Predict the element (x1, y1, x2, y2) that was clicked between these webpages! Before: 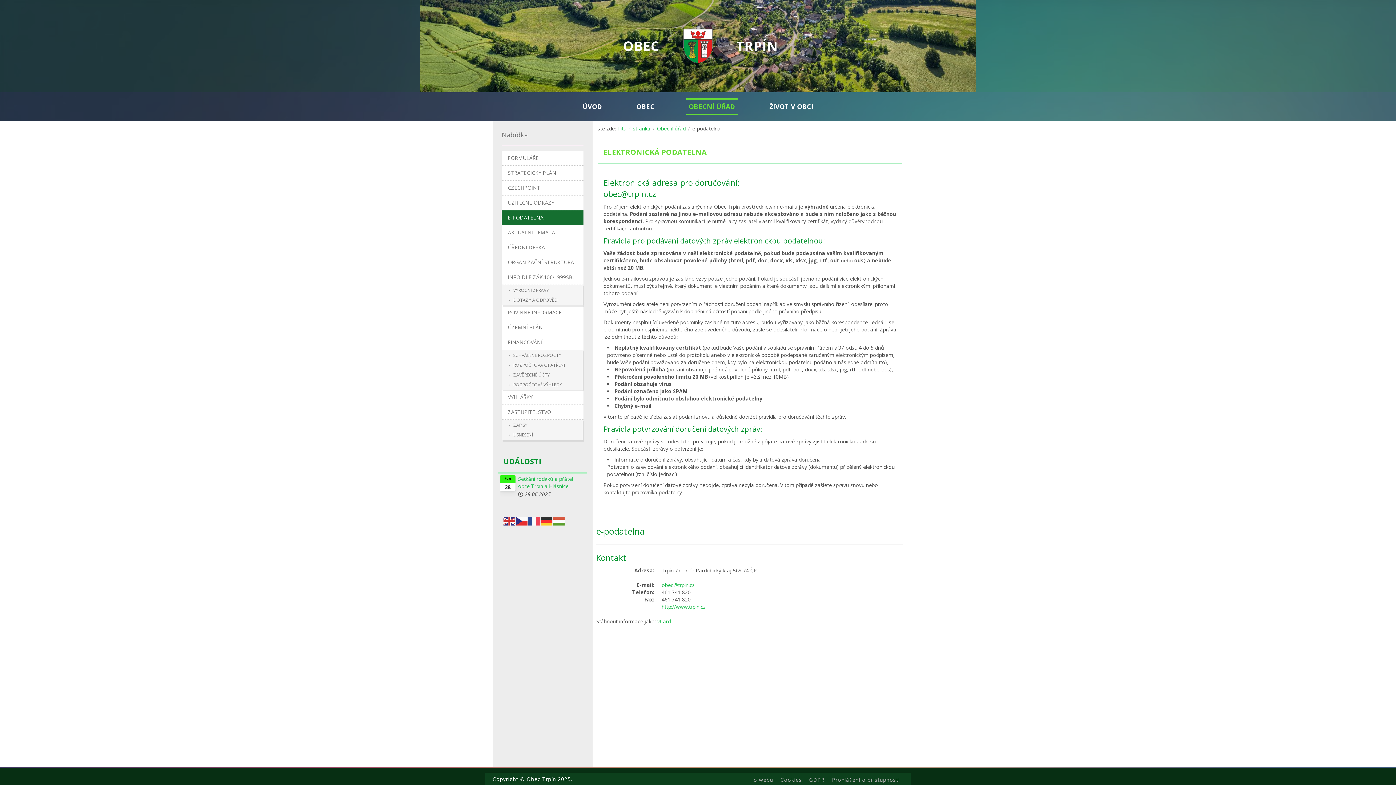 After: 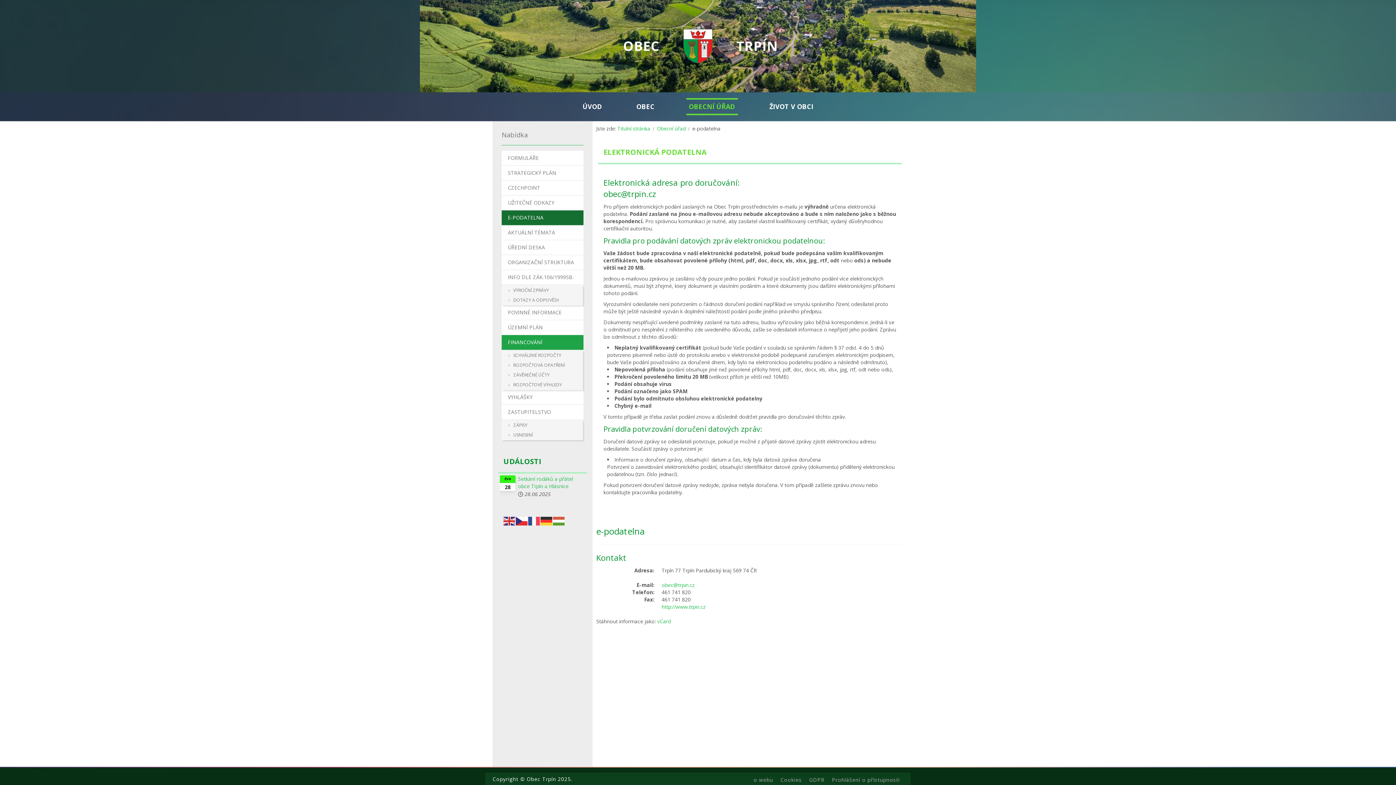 Action: bbox: (501, 335, 583, 350) label: FINANCOVÁNÍ